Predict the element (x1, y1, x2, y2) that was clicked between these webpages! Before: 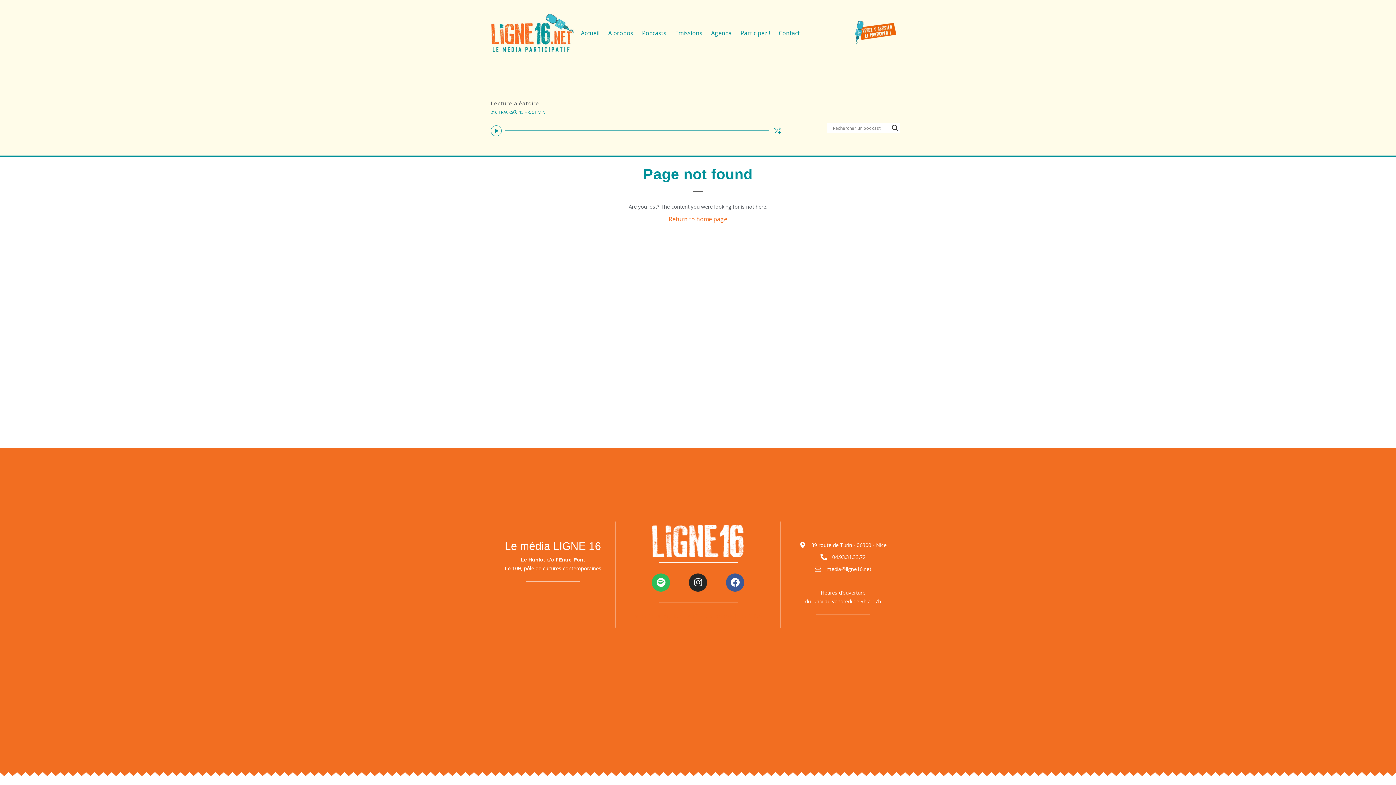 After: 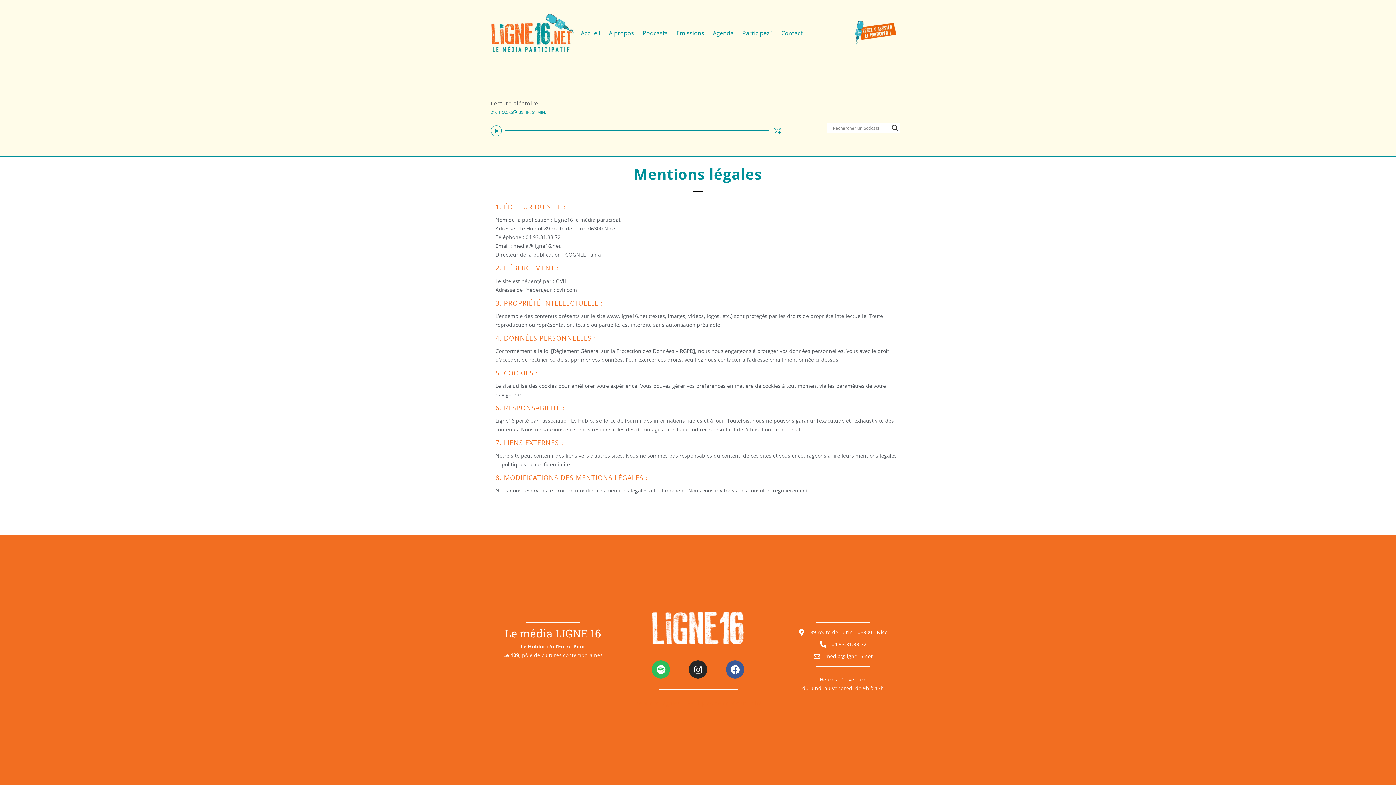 Action: label: Mentions légales bbox: (634, 612, 681, 620)